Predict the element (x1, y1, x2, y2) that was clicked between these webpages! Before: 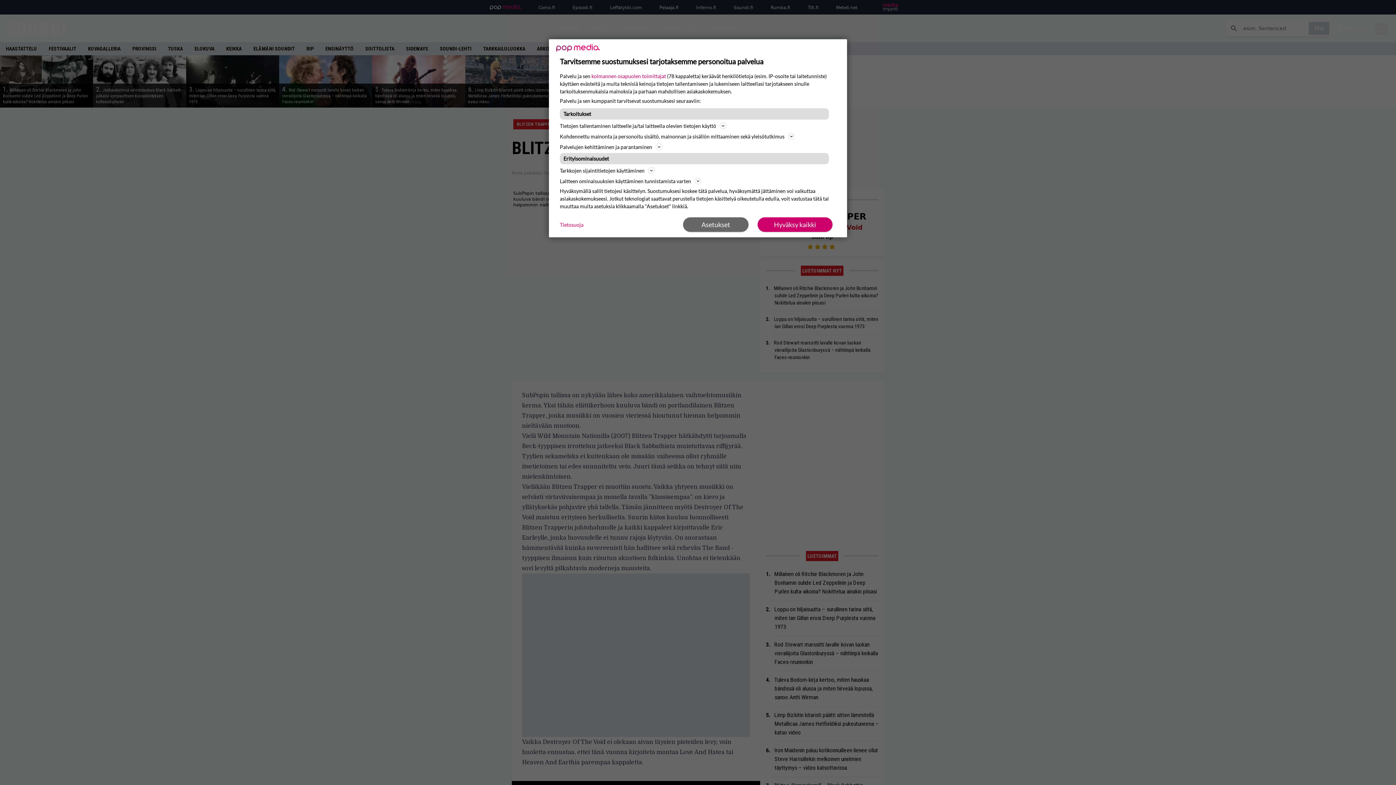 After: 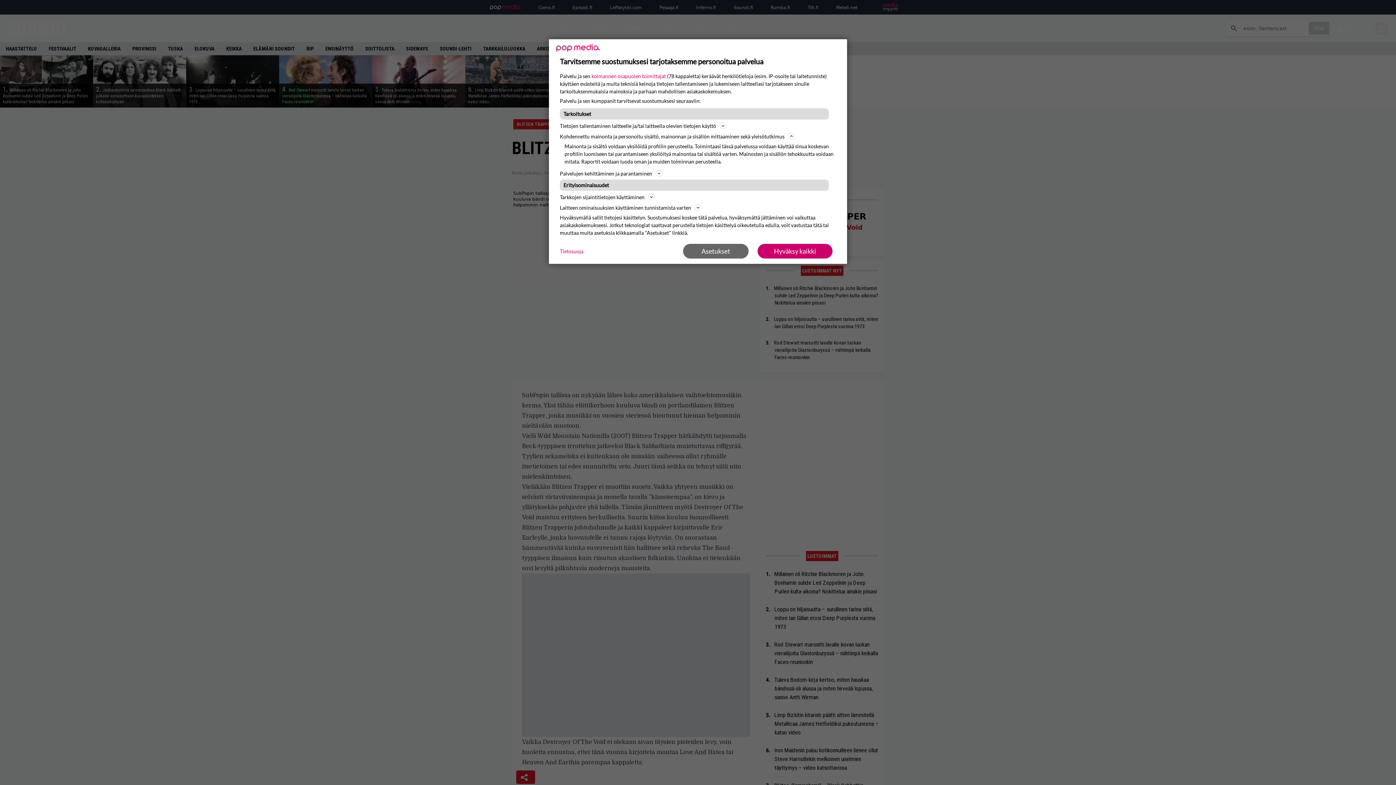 Action: bbox: (560, 132, 836, 140) label: Kohdennettu mainonta ja personoitu sisältö, mainonnan ja sisällön mittaaminen sekä yleisötutkimus